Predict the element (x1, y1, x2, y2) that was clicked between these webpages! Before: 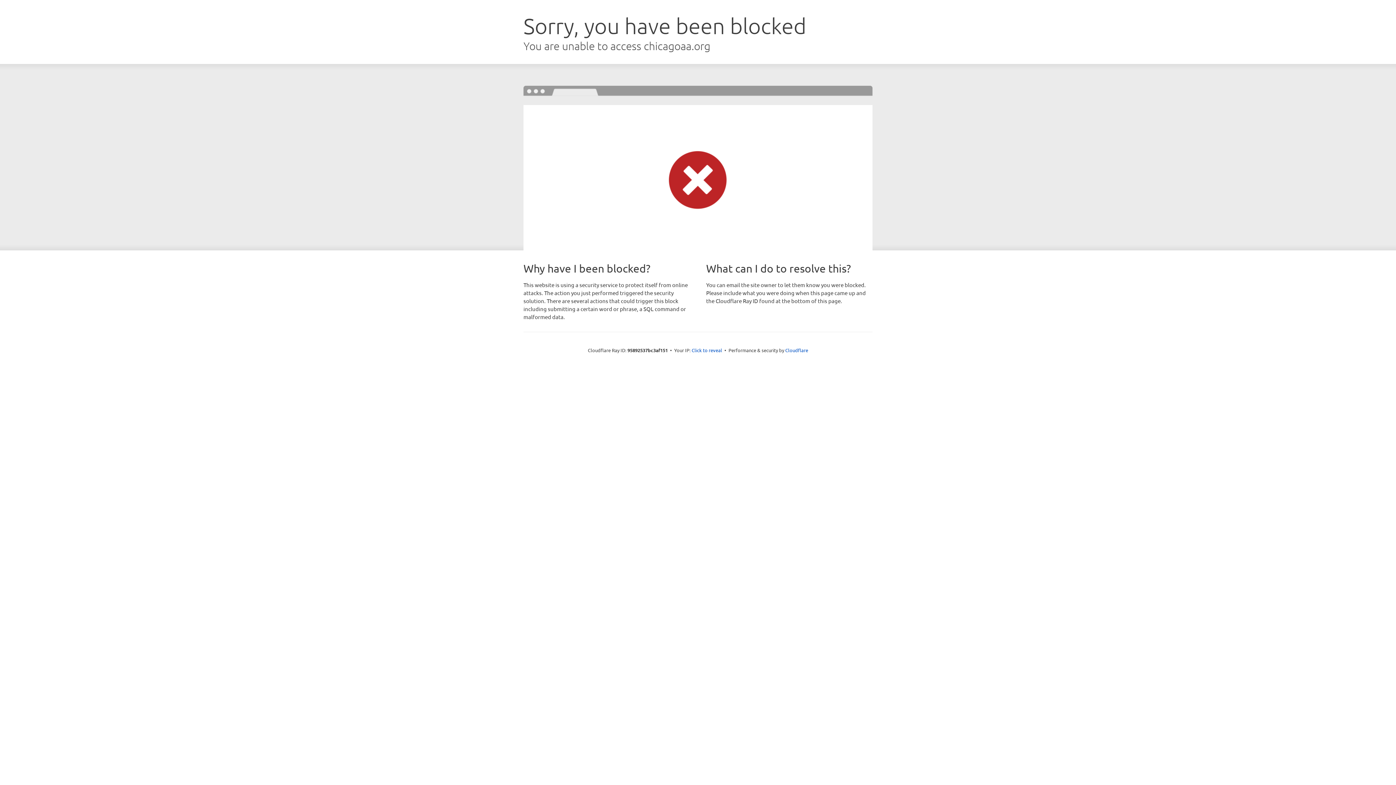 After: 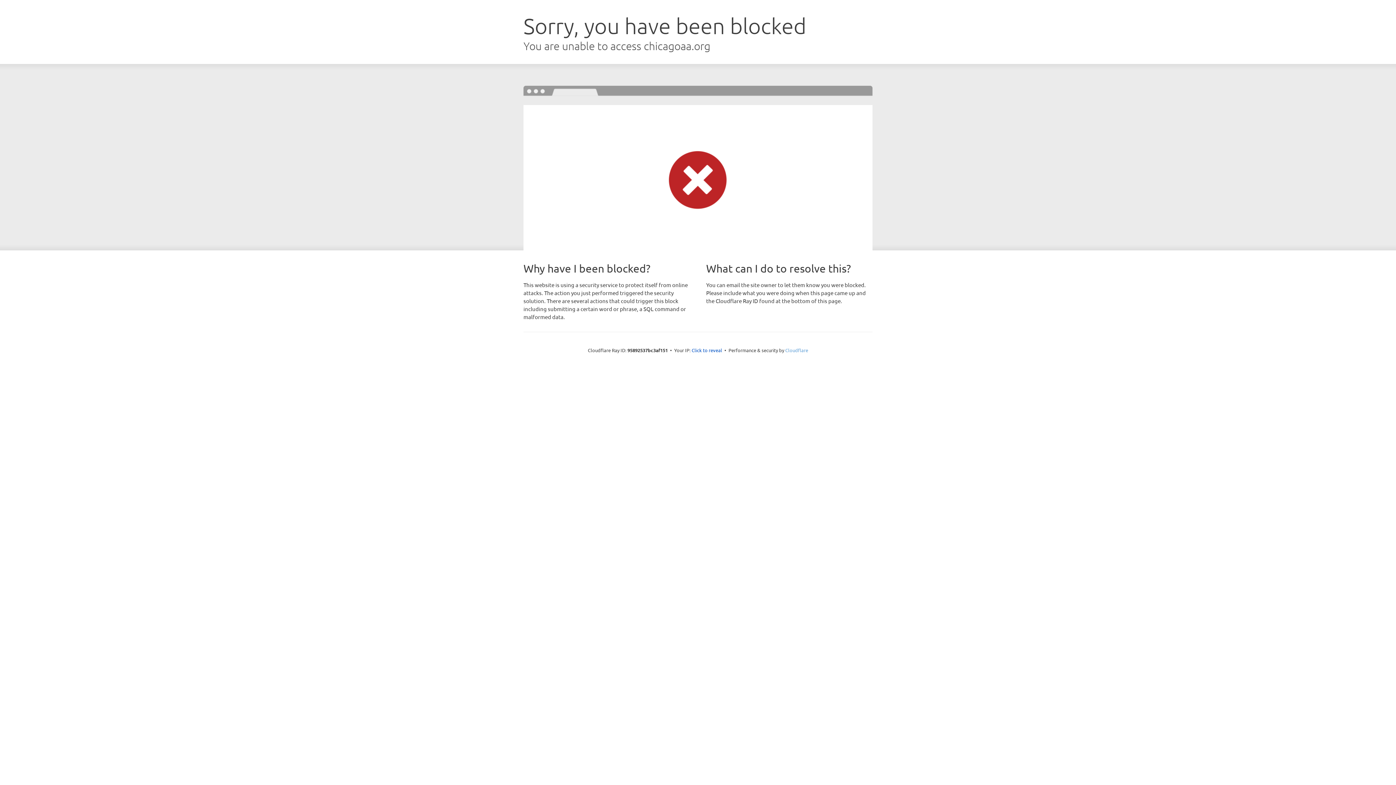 Action: bbox: (785, 347, 808, 353) label: Cloudflare